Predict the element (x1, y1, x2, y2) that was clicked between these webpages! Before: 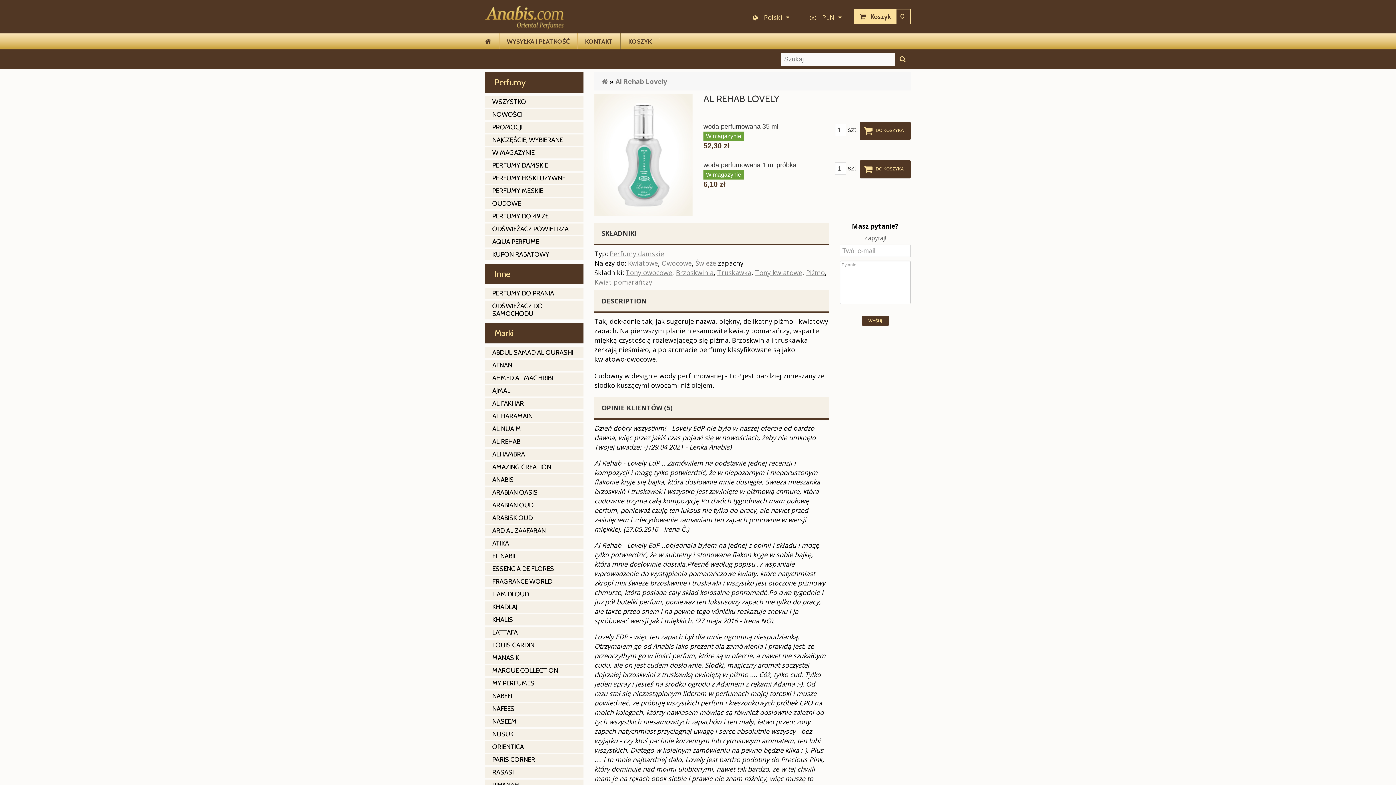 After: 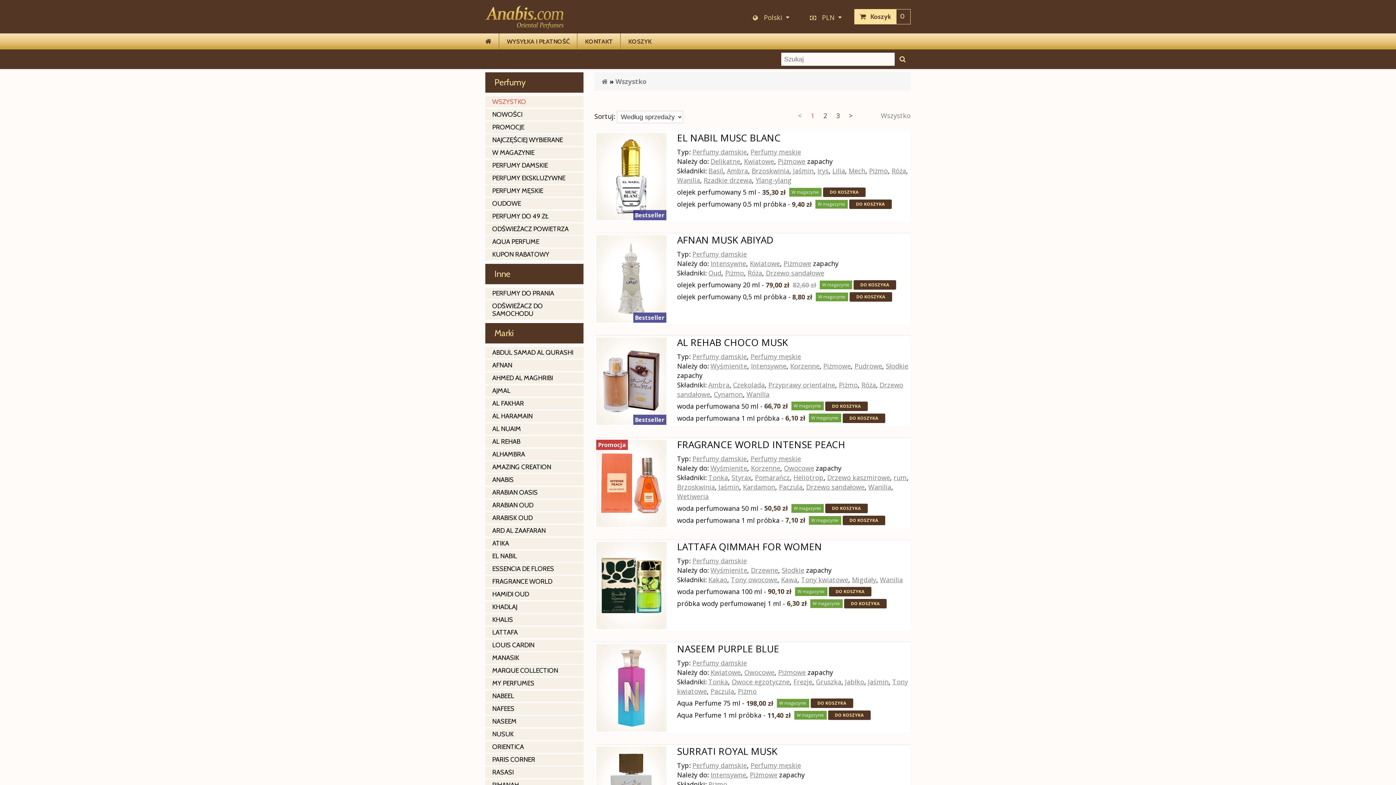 Action: bbox: (492, 96, 576, 107) label: WSZYSTKO